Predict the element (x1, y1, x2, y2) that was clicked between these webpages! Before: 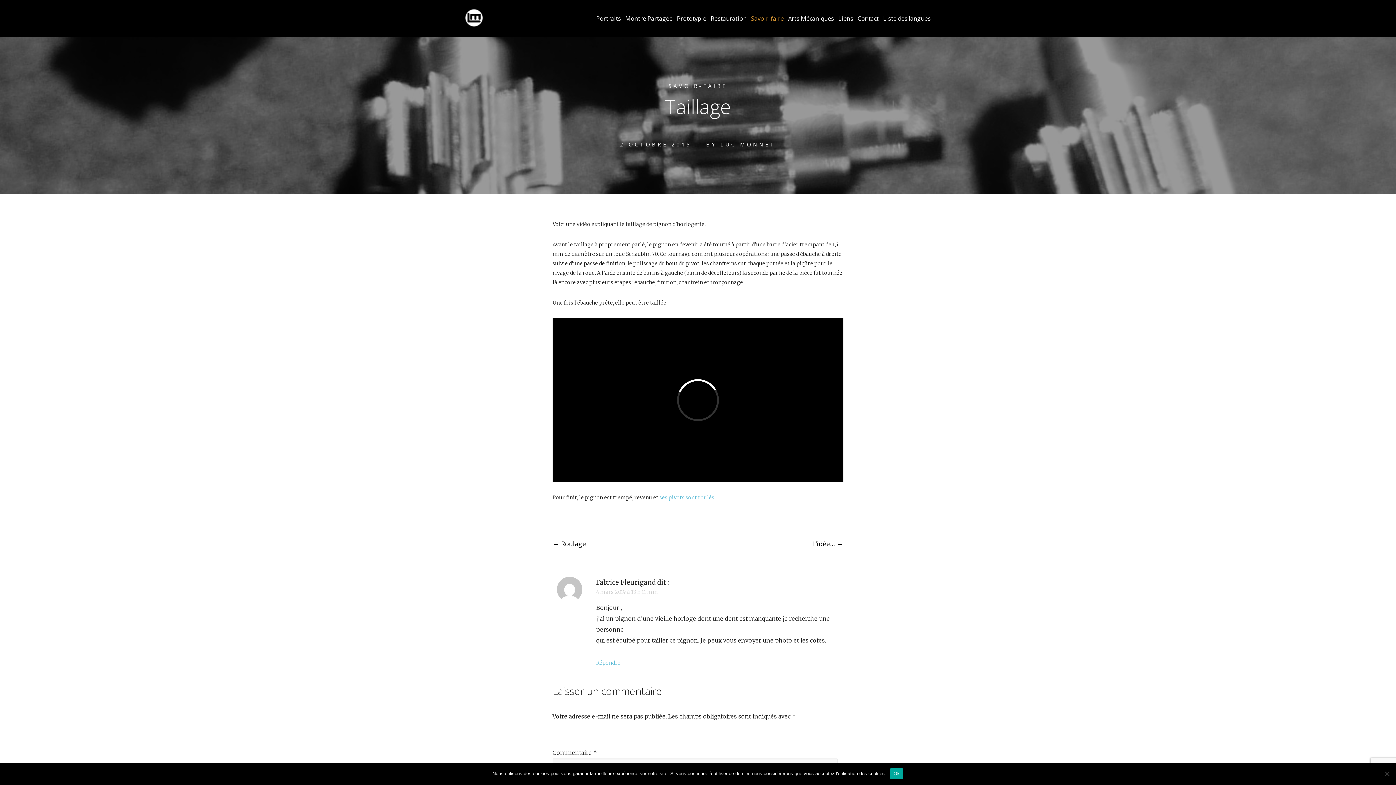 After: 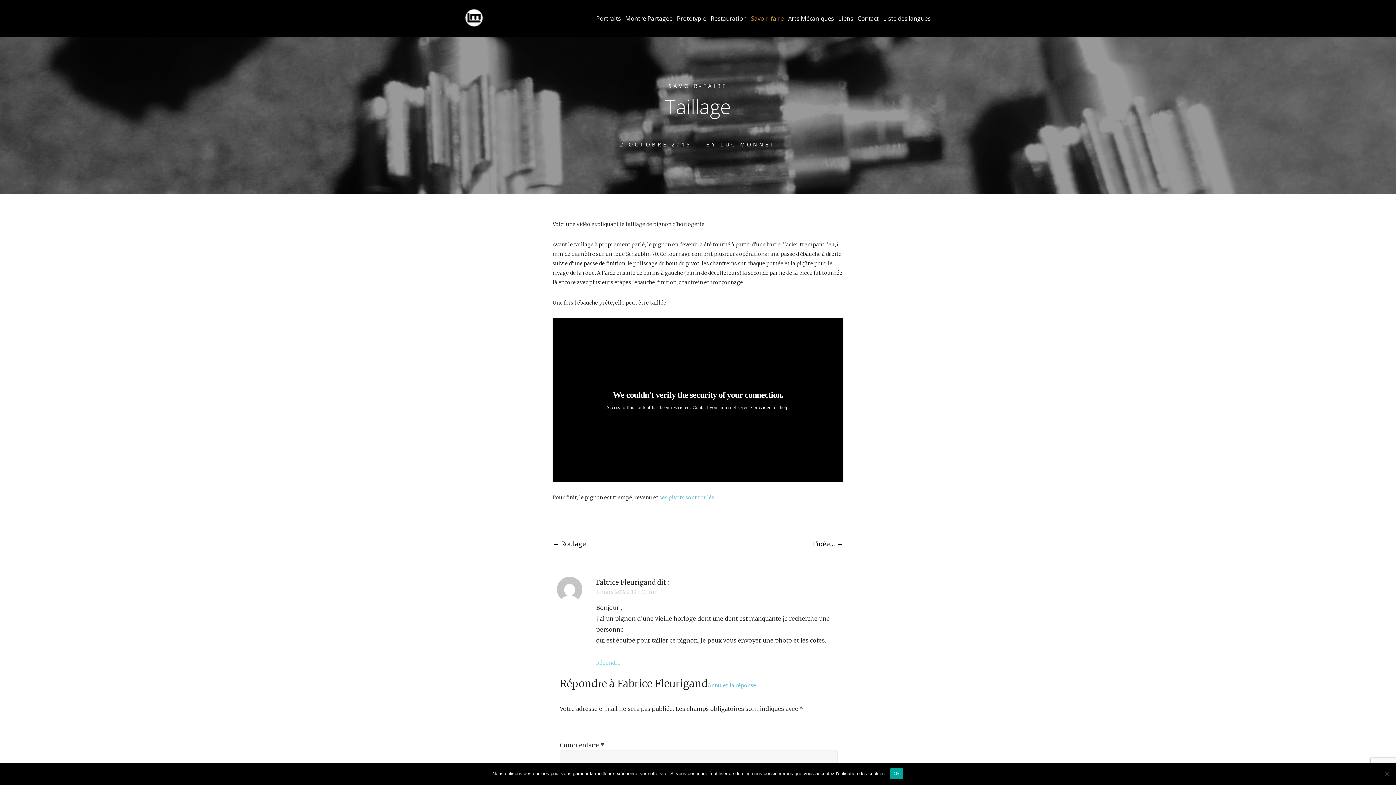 Action: label: Répondre à Fabrice Fleurigand bbox: (596, 660, 620, 666)